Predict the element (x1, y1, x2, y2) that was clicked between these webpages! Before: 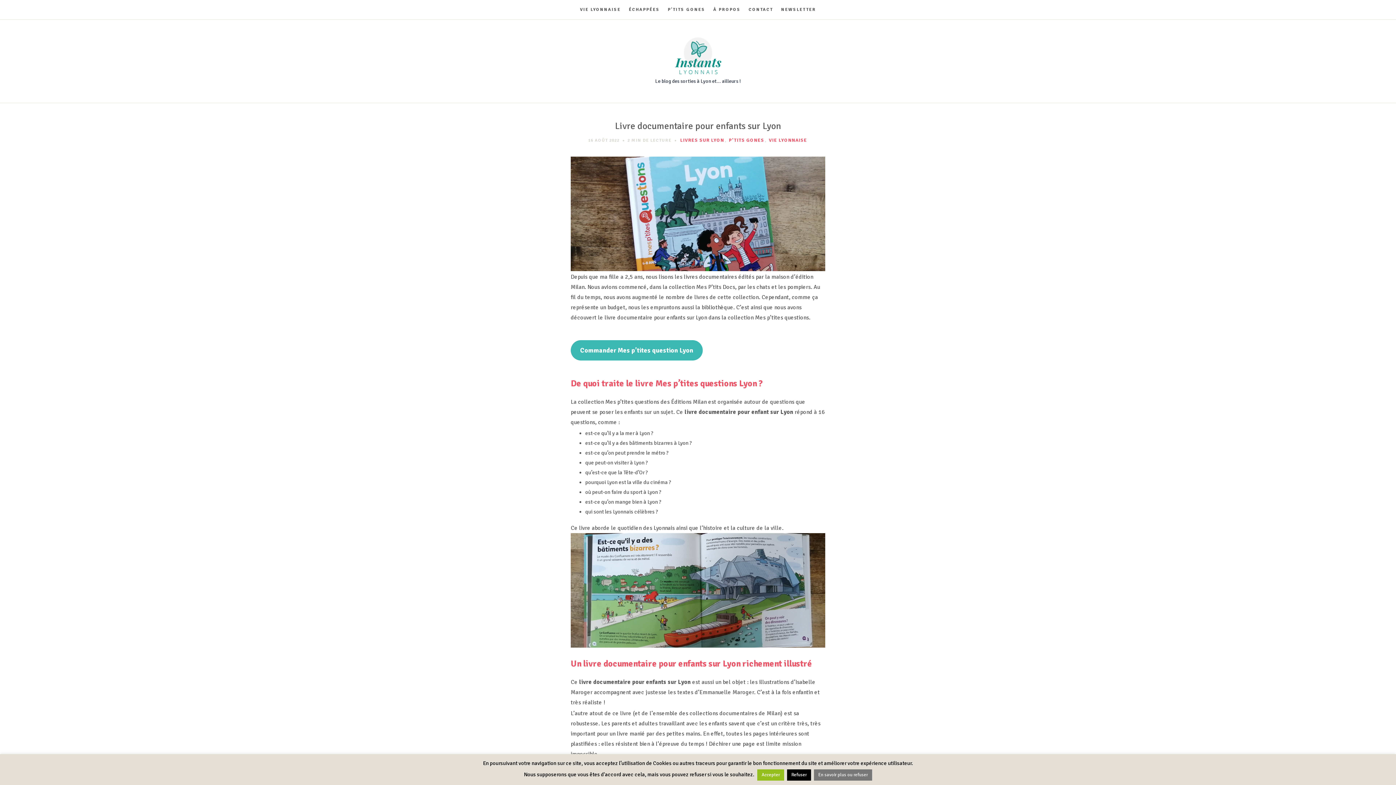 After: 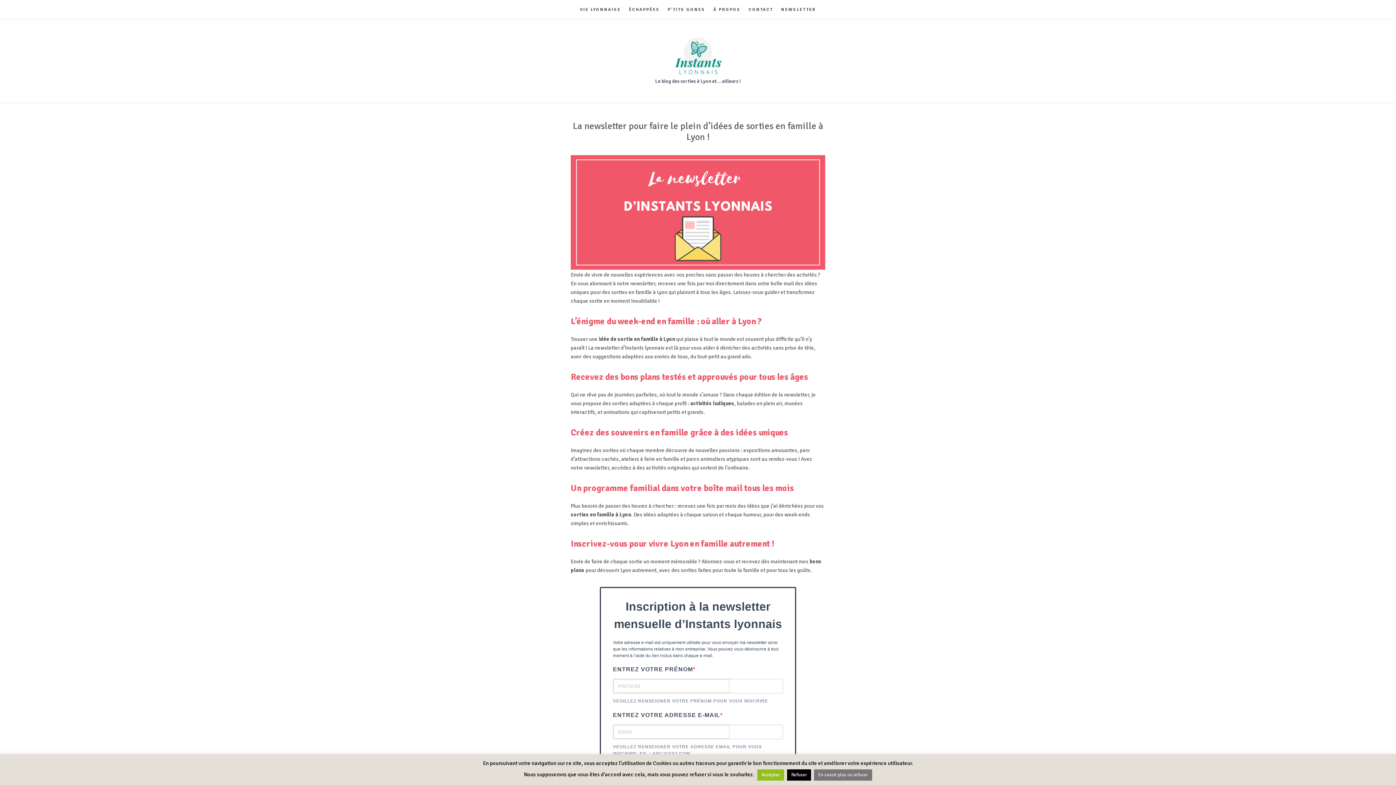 Action: label: NEWSLETTER bbox: (781, 0, 816, 19)